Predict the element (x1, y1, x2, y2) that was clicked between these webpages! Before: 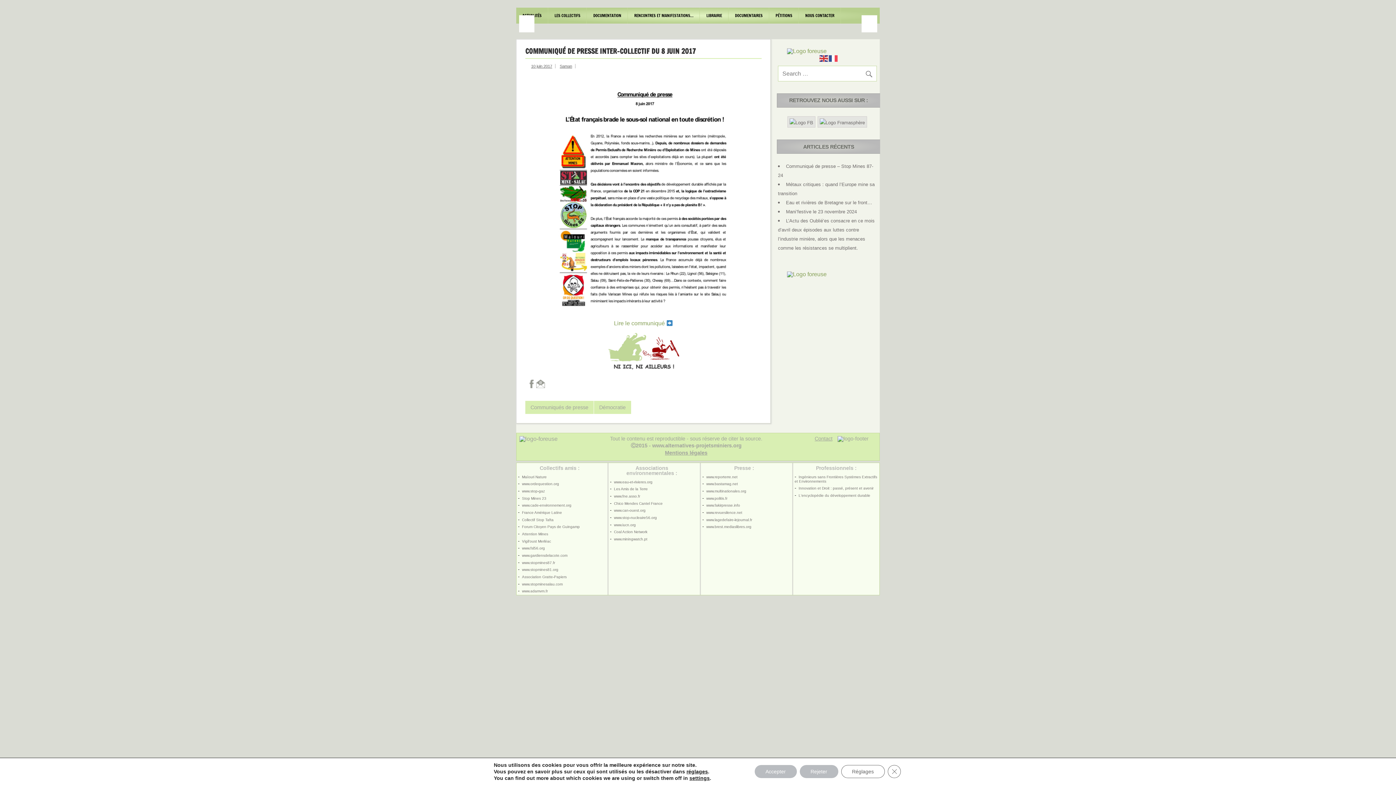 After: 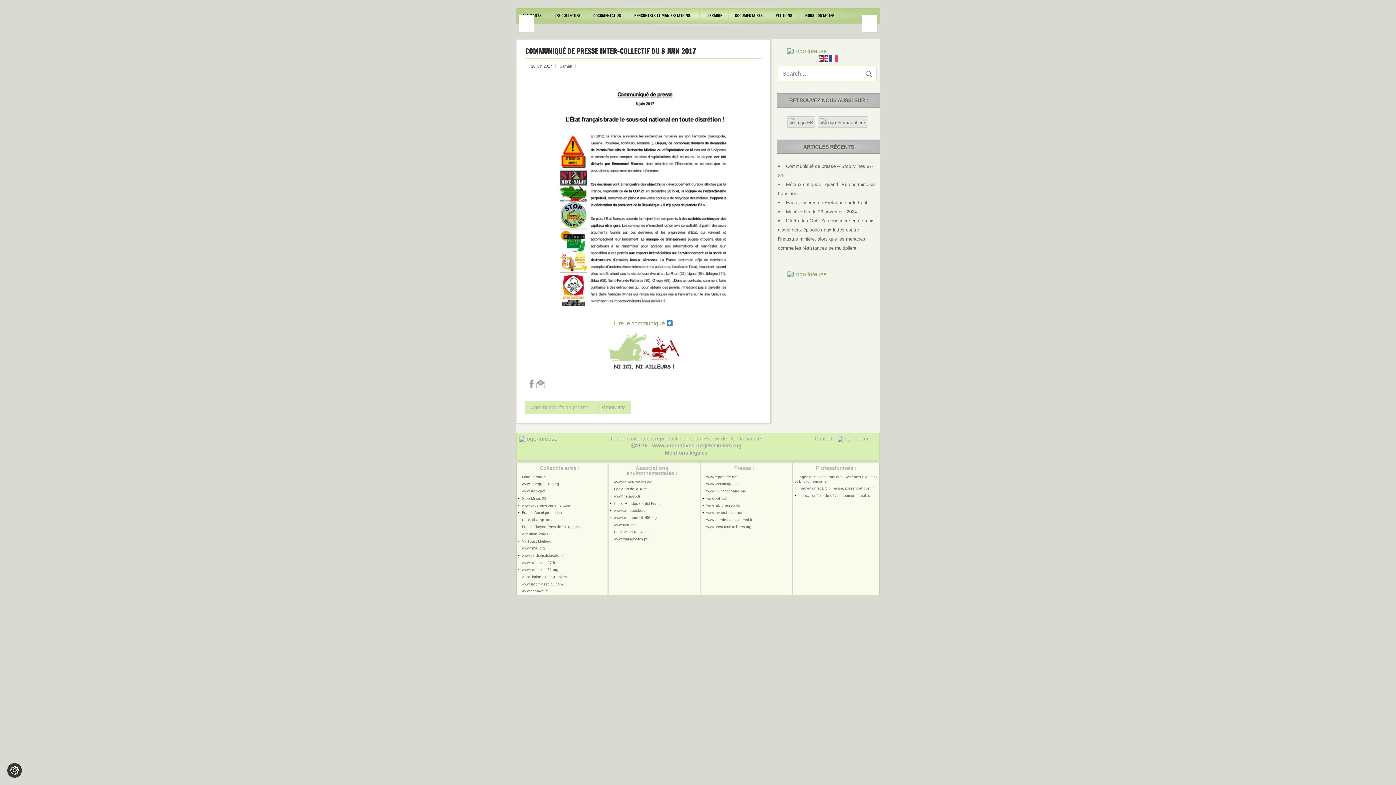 Action: bbox: (799, 765, 838, 778) label: Rejeter